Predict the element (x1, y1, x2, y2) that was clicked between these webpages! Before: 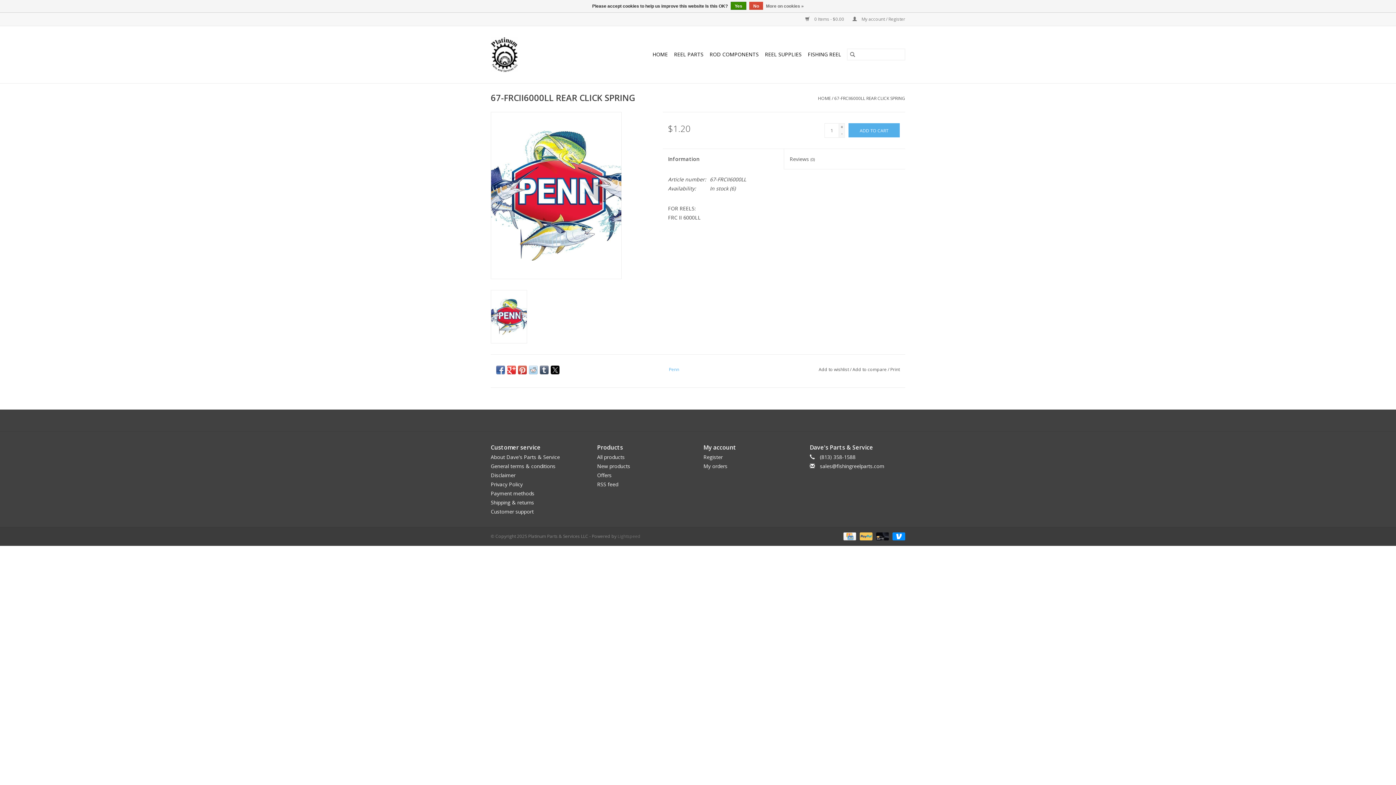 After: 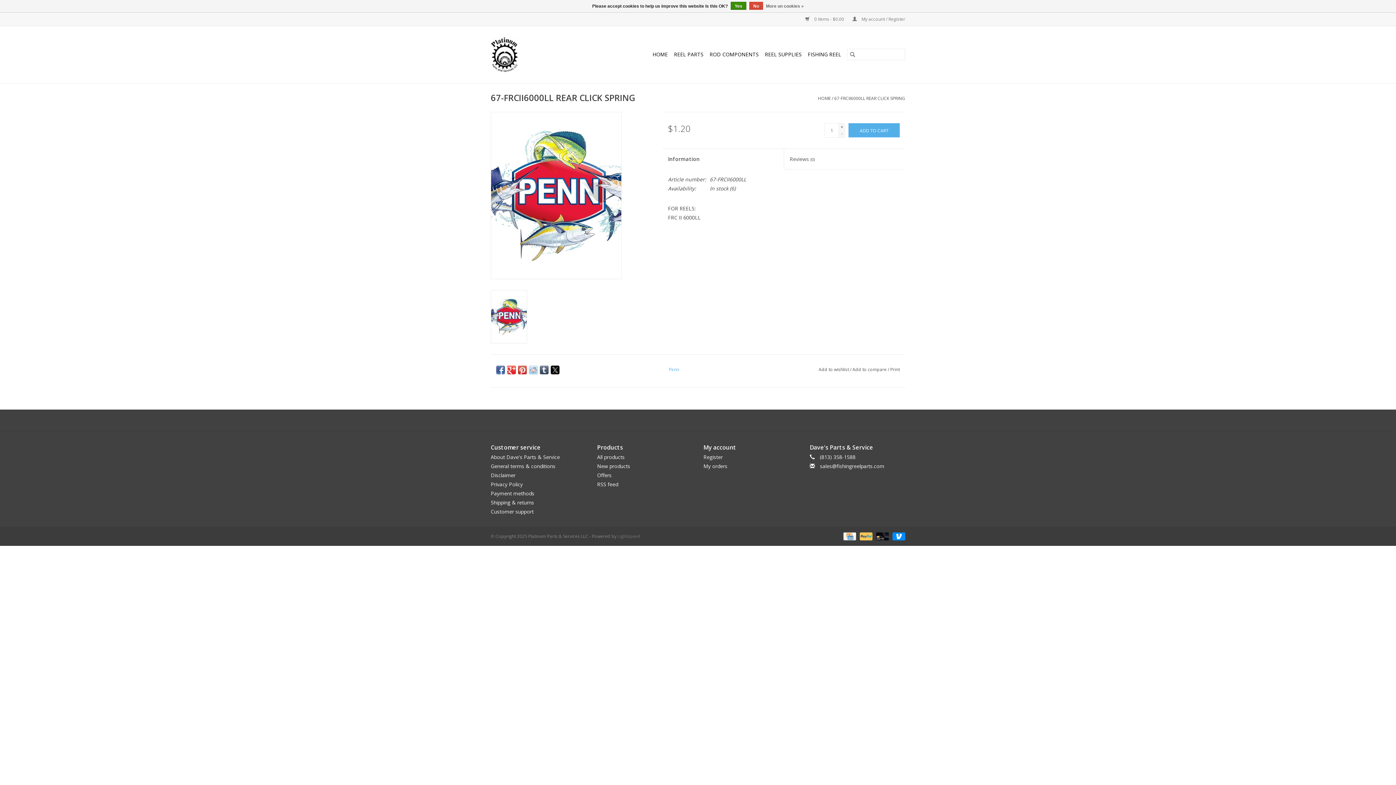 Action: bbox: (518, 365, 526, 374)